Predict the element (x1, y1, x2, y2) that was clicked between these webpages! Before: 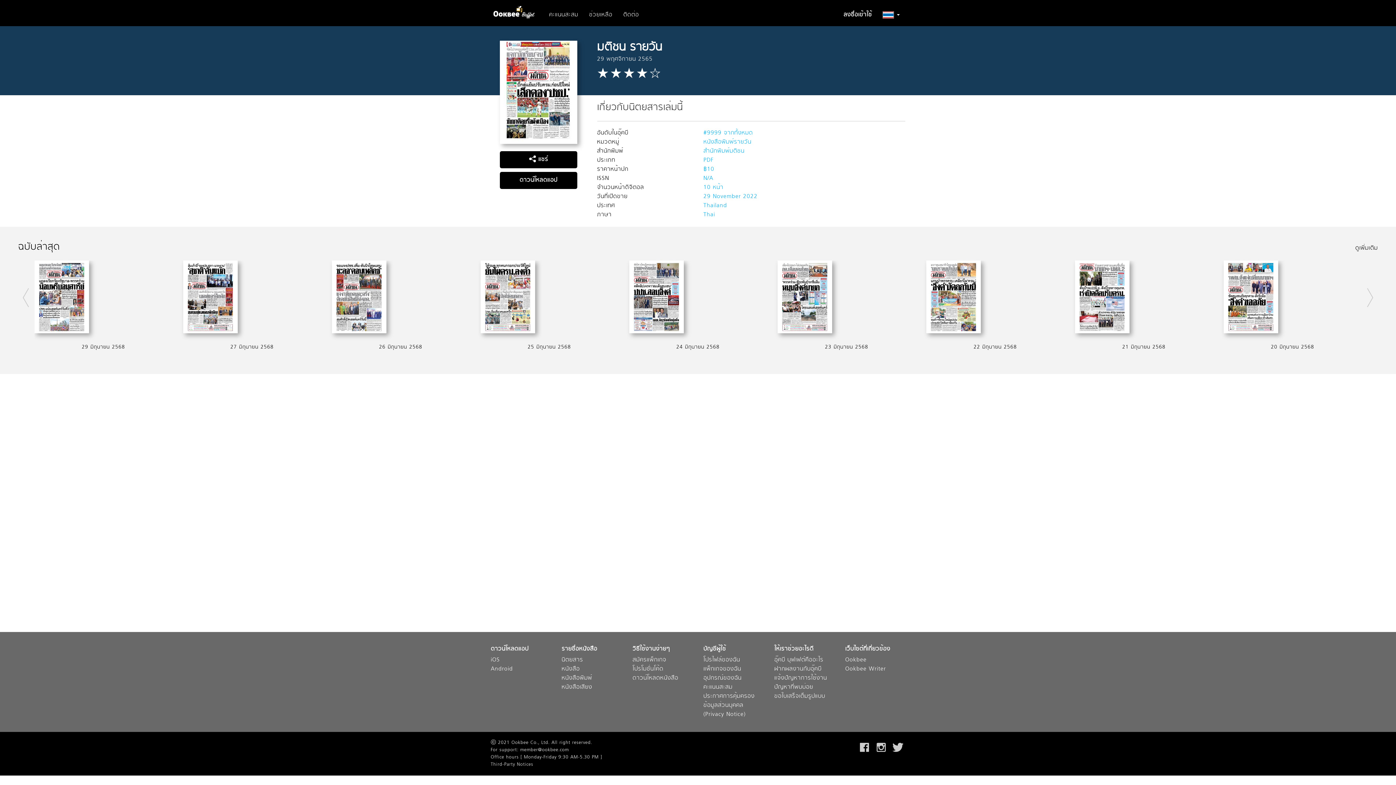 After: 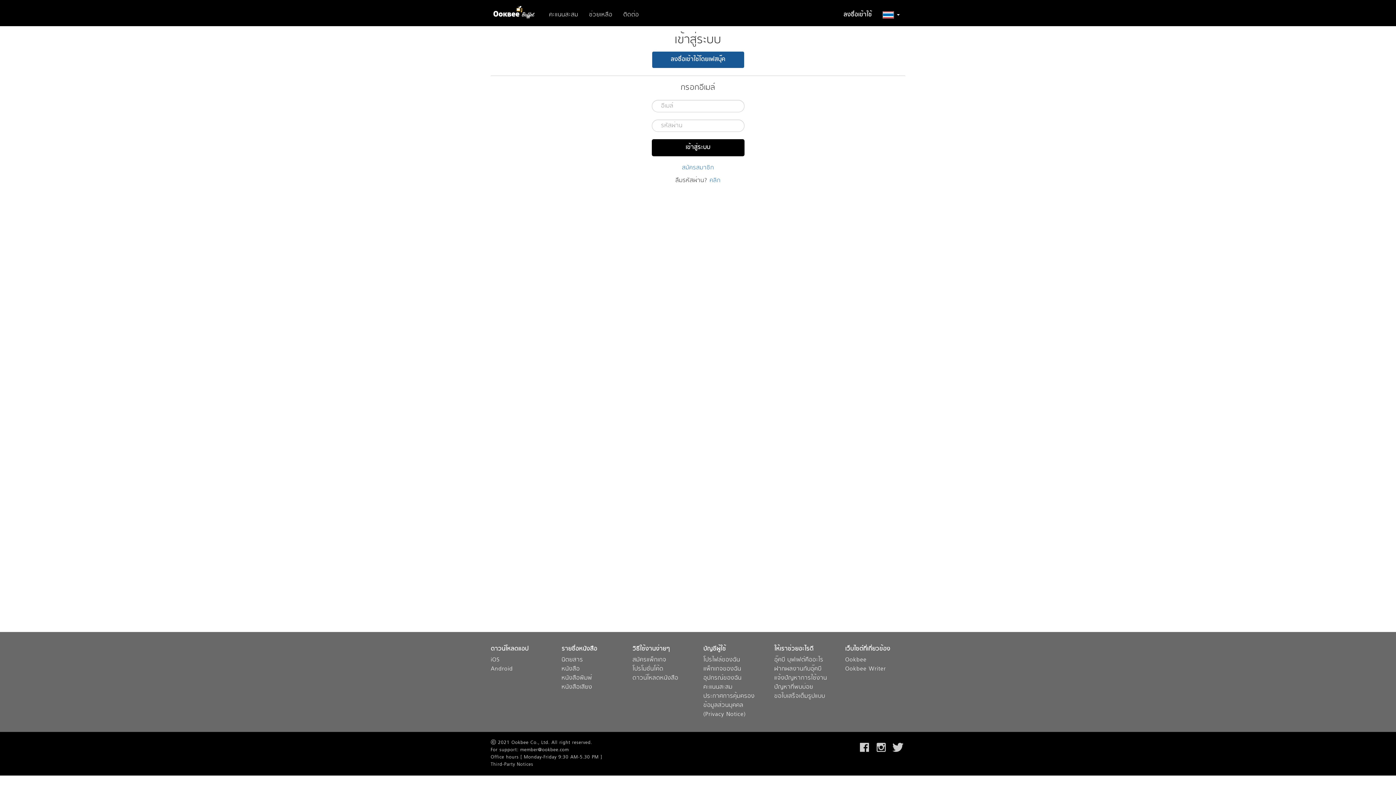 Action: label: แพ็กเกจของฉัน bbox: (703, 665, 763, 674)